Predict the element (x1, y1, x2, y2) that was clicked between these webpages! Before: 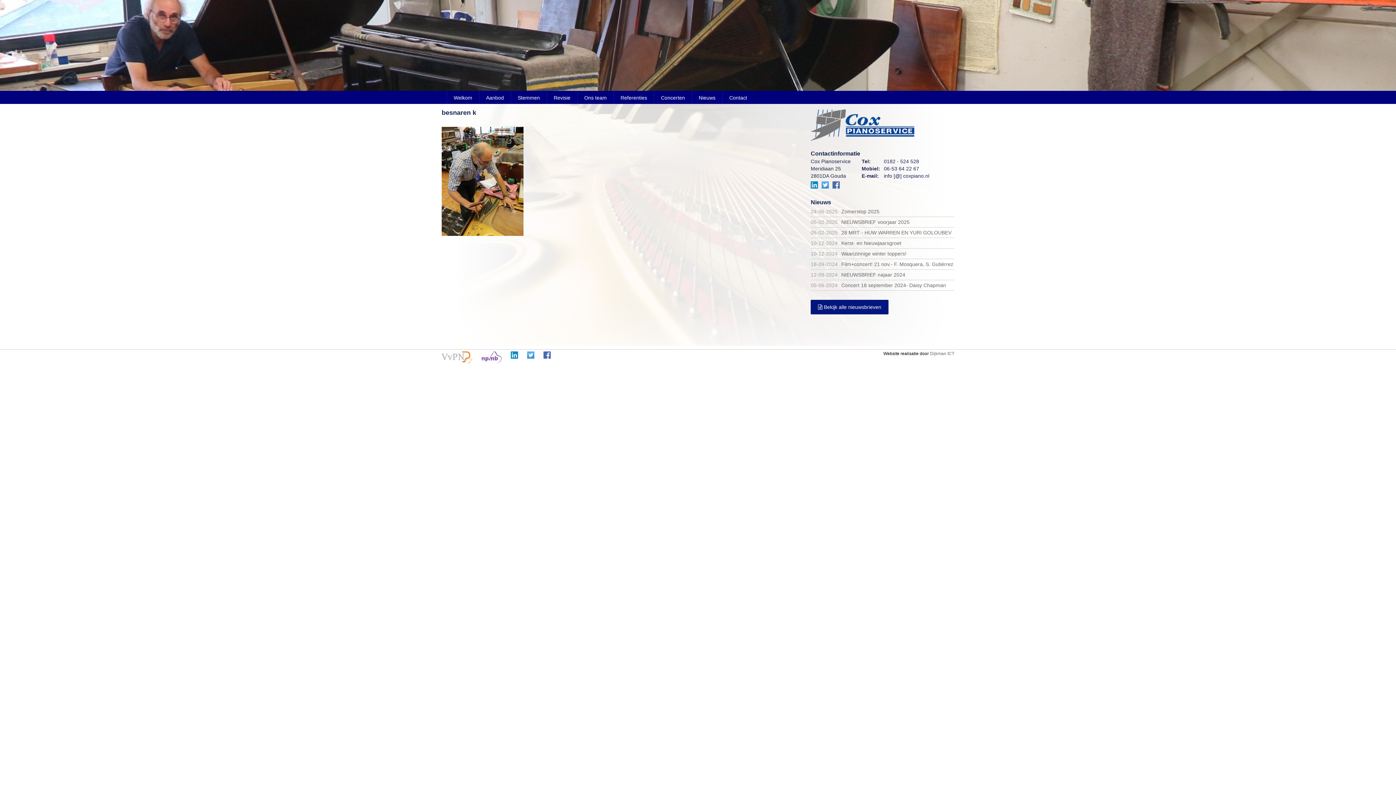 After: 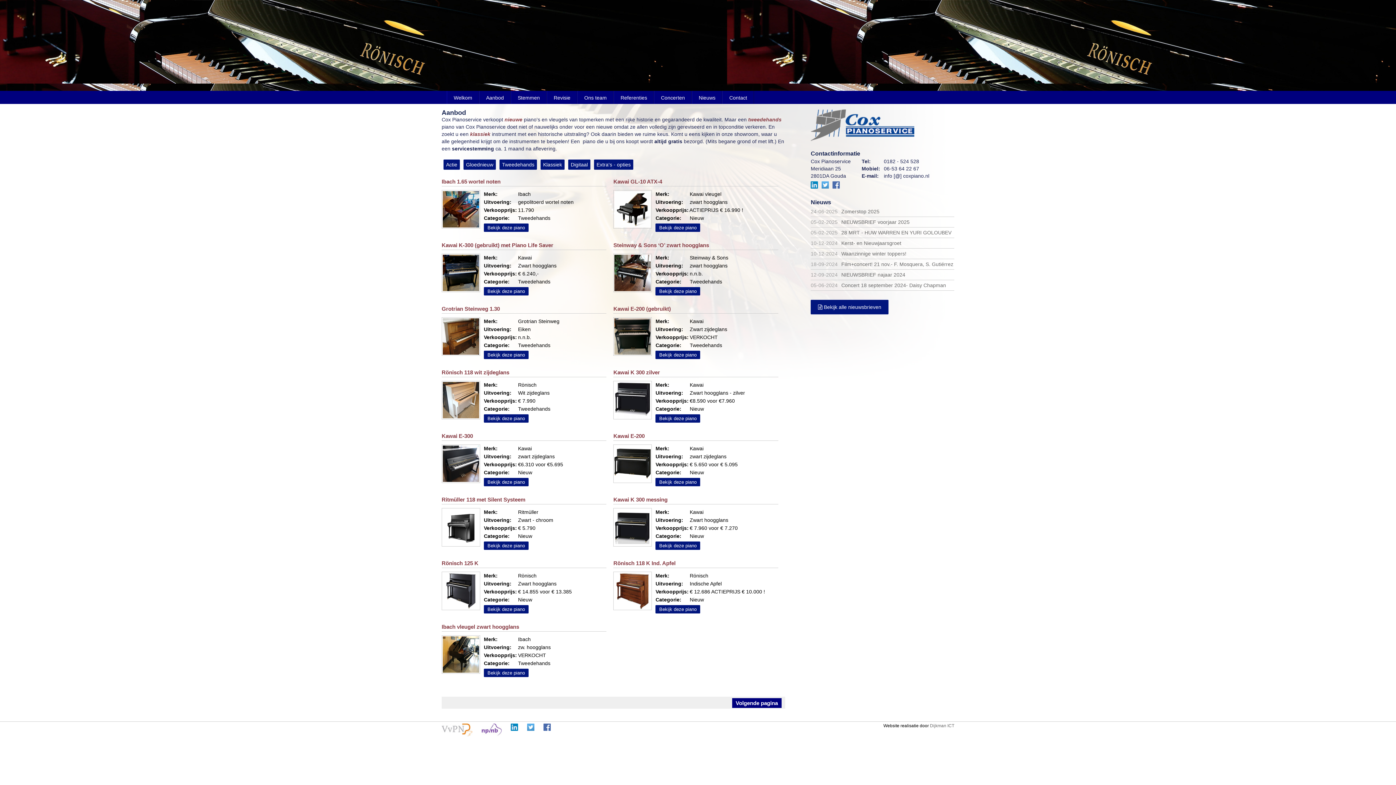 Action: label: Aanbod bbox: (479, 90, 510, 105)